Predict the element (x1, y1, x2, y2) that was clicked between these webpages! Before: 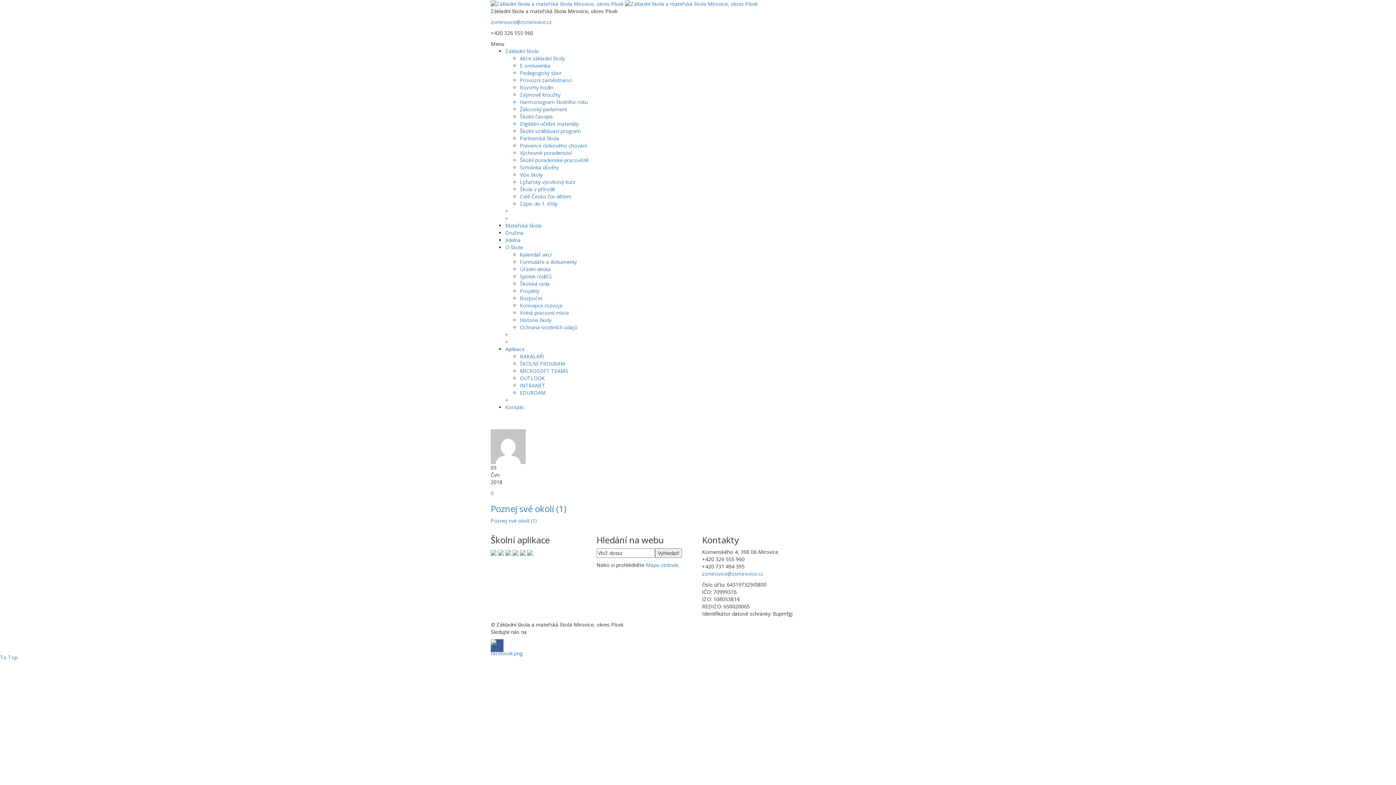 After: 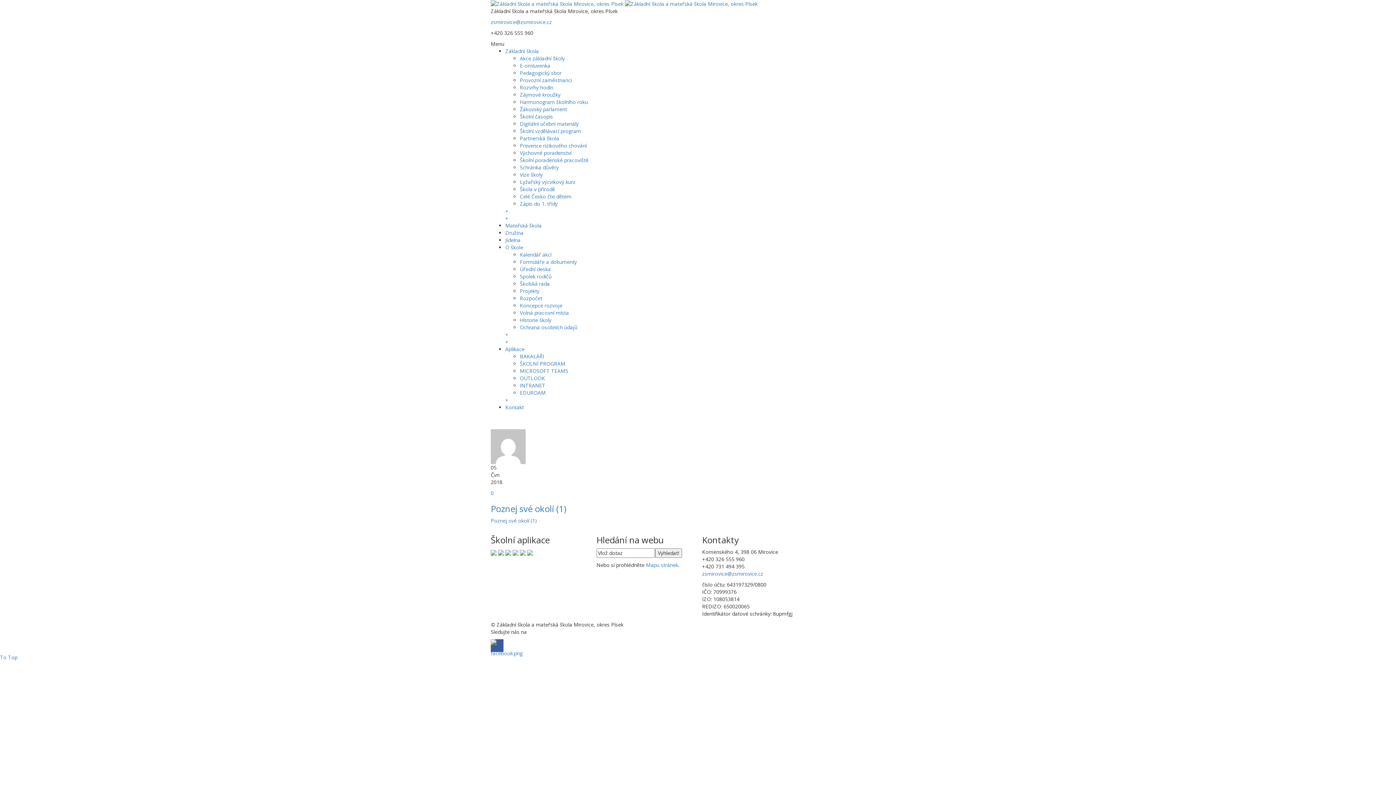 Action: bbox: (505, 548, 511, 555)